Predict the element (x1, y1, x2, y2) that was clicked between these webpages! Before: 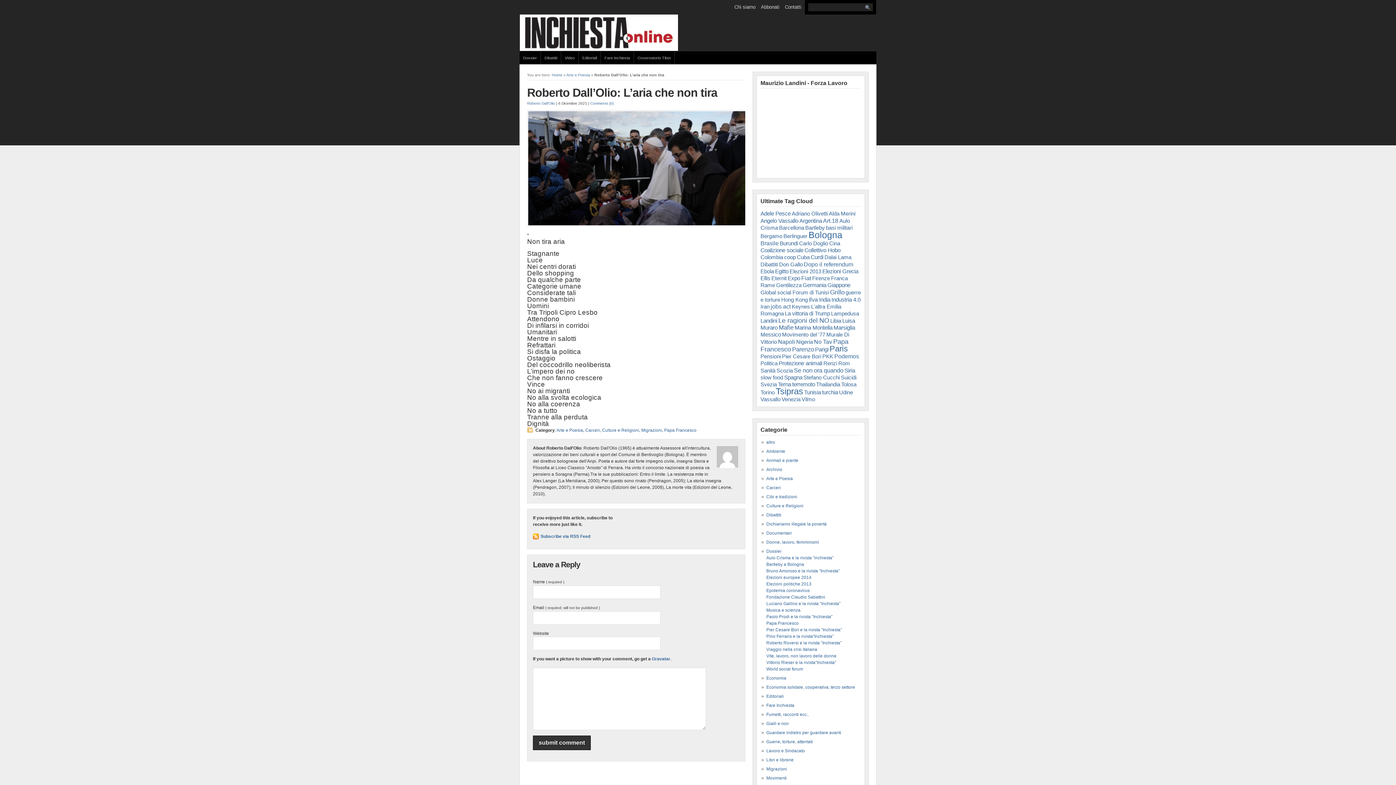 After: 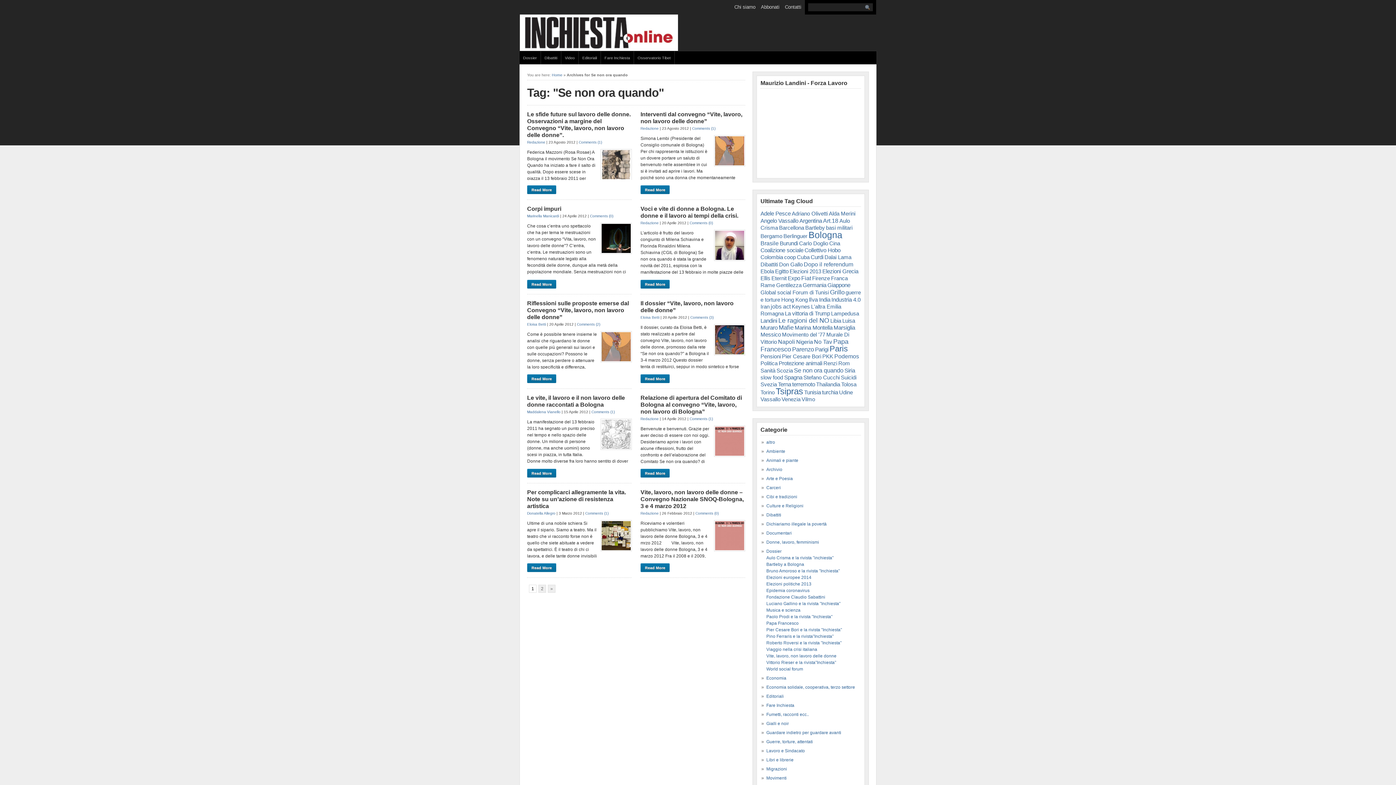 Action: label: Se non ora quando bbox: (794, 367, 843, 373)